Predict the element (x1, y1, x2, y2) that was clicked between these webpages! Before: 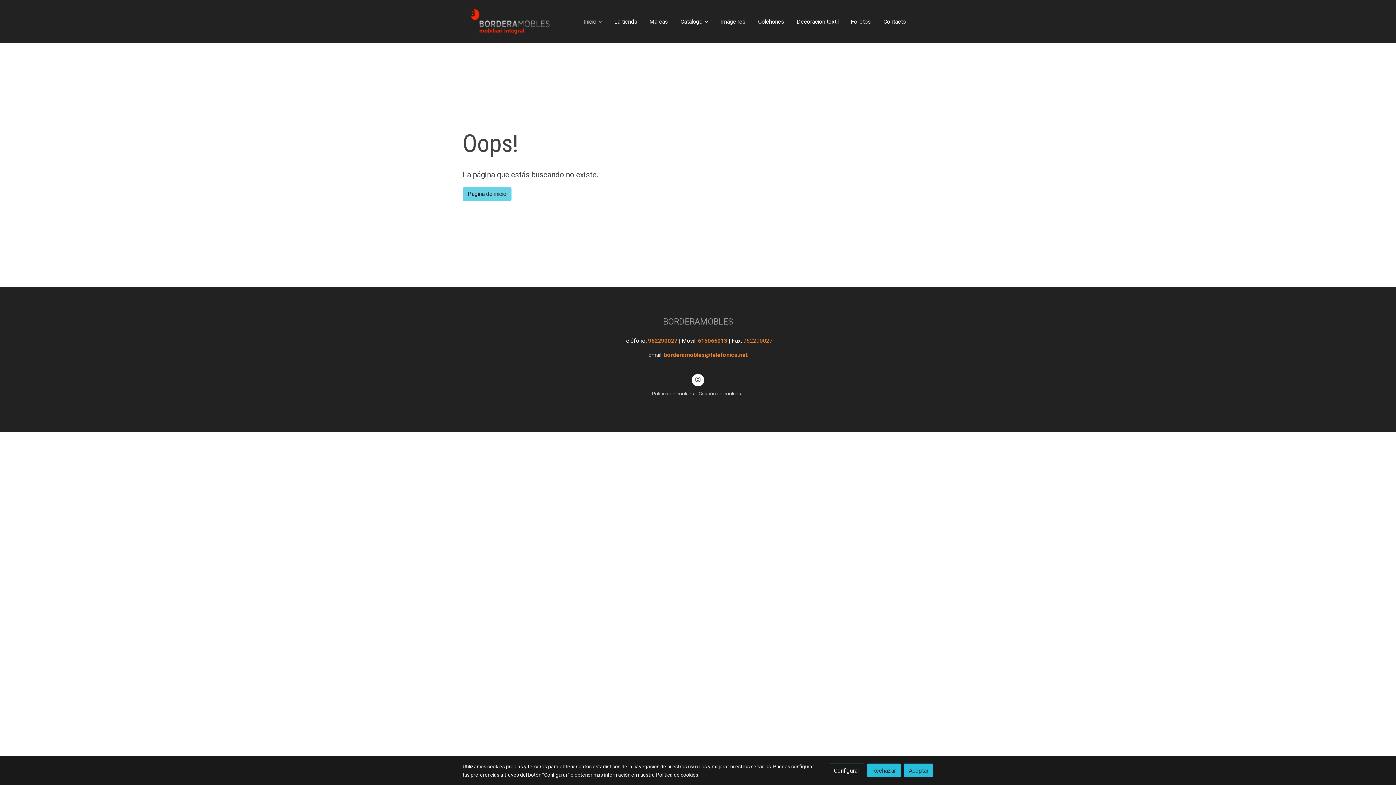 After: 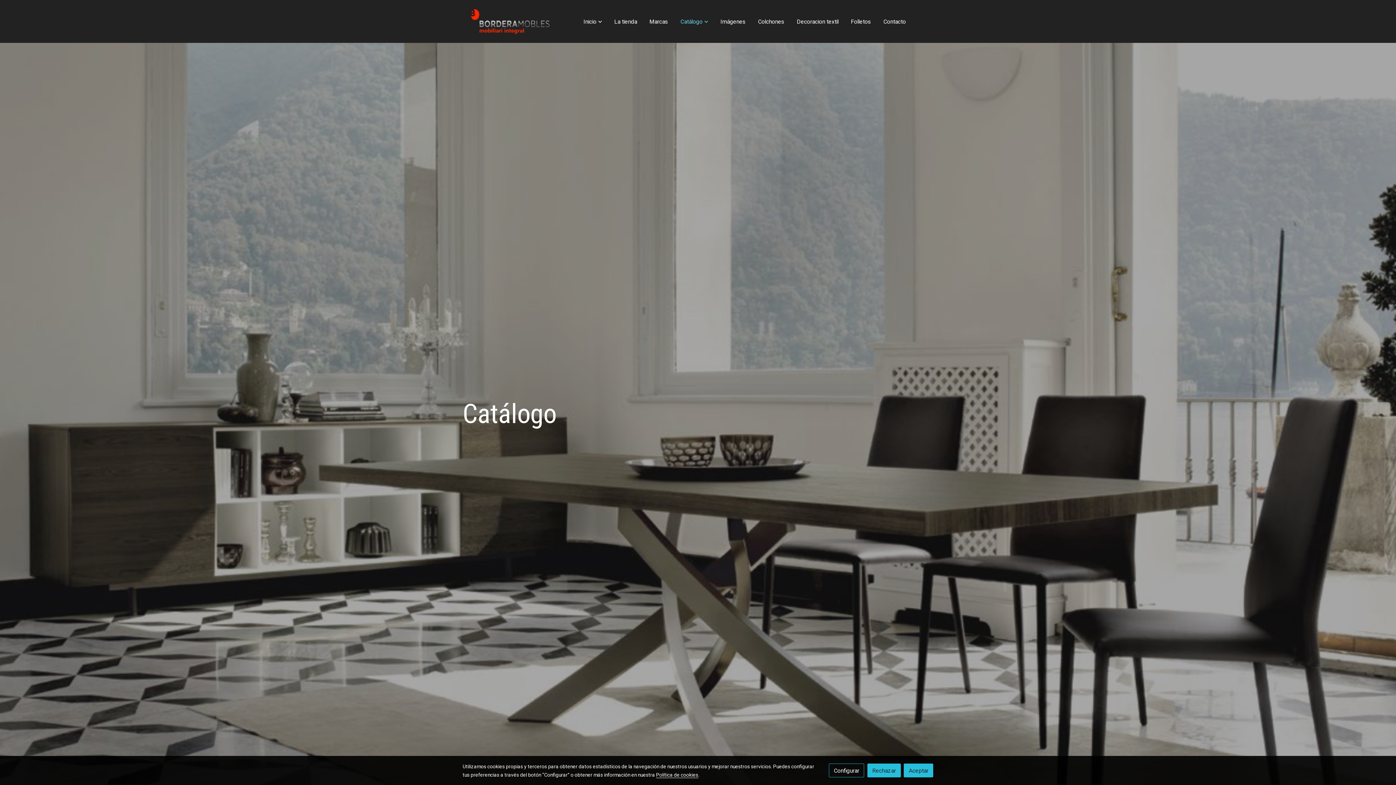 Action: label: Catálogo bbox: (674, 9, 714, 33)